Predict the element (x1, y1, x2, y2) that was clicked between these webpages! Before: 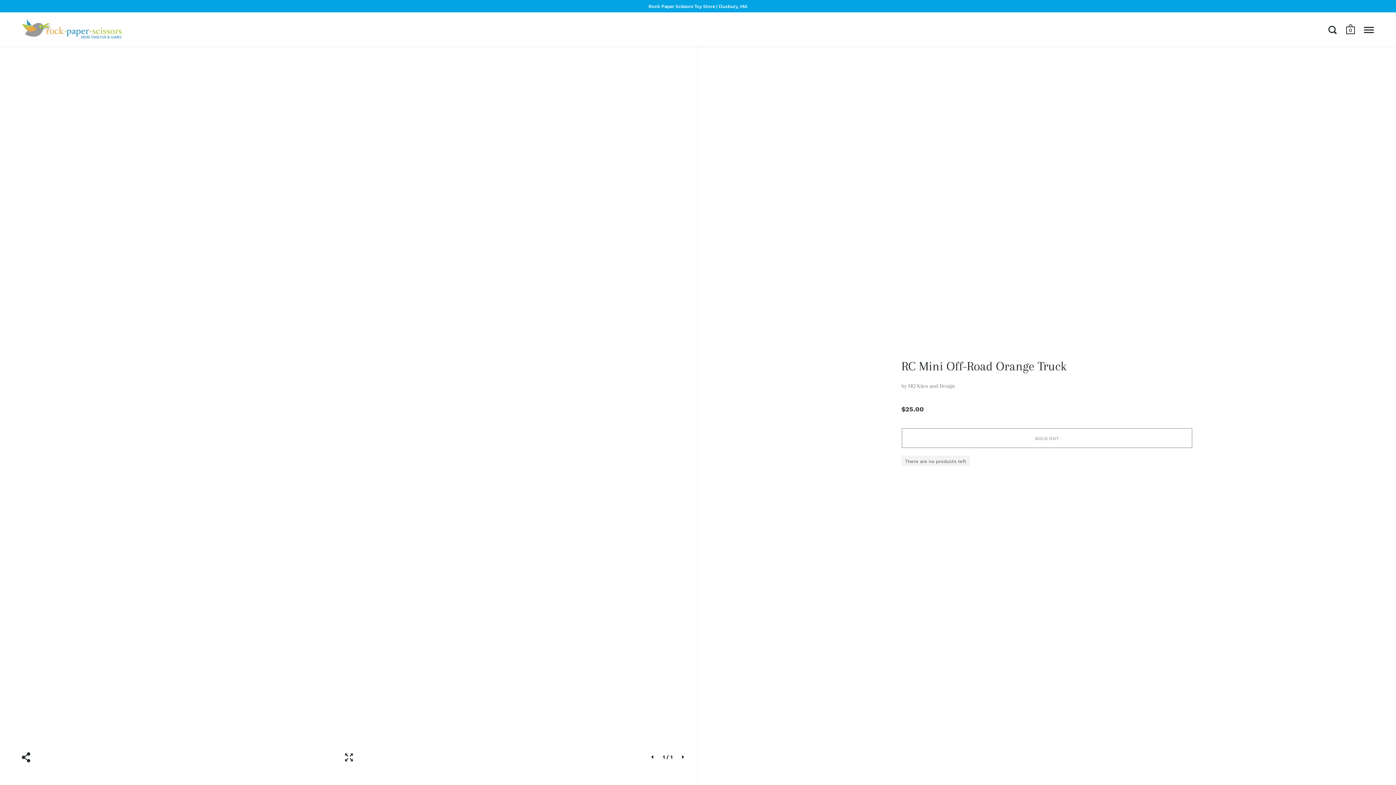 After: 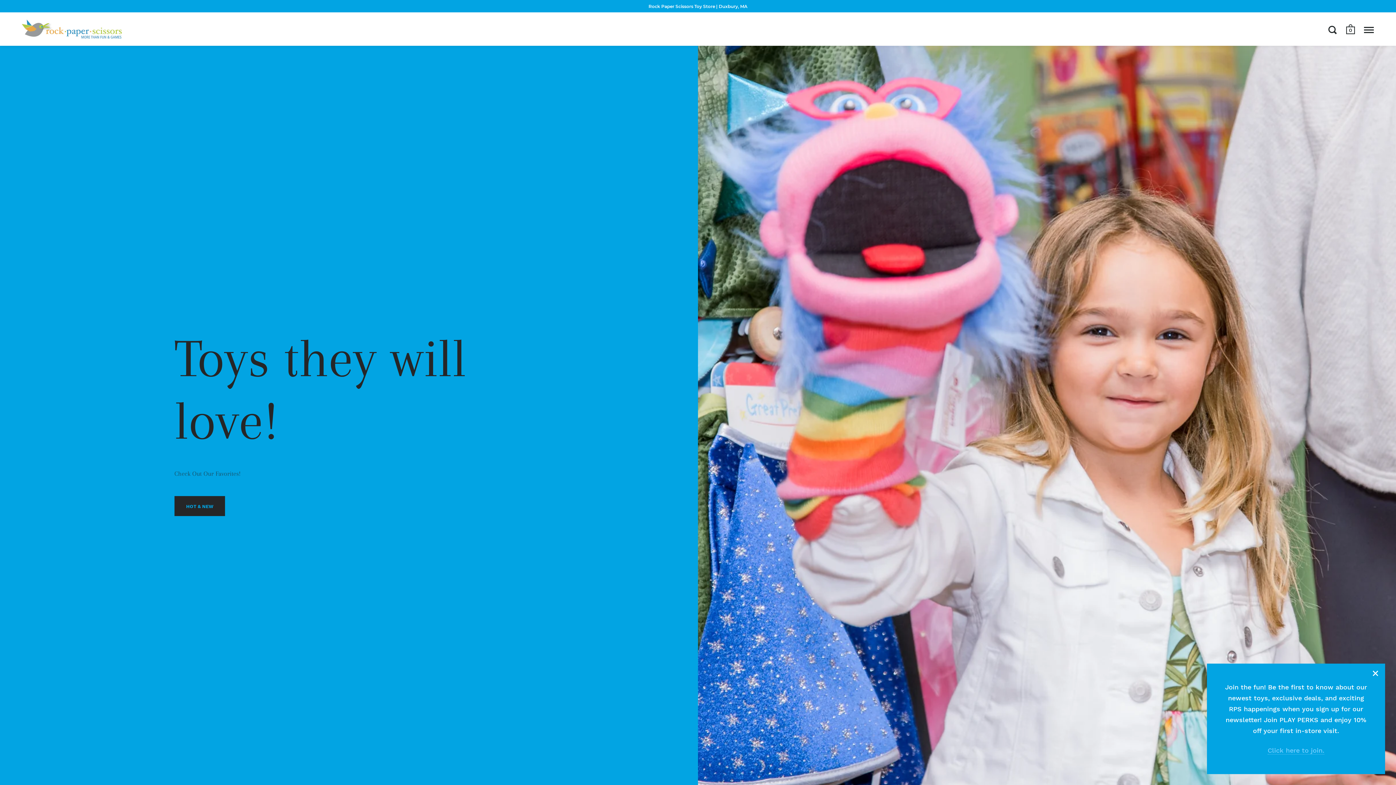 Action: bbox: (21, 19, 121, 38)